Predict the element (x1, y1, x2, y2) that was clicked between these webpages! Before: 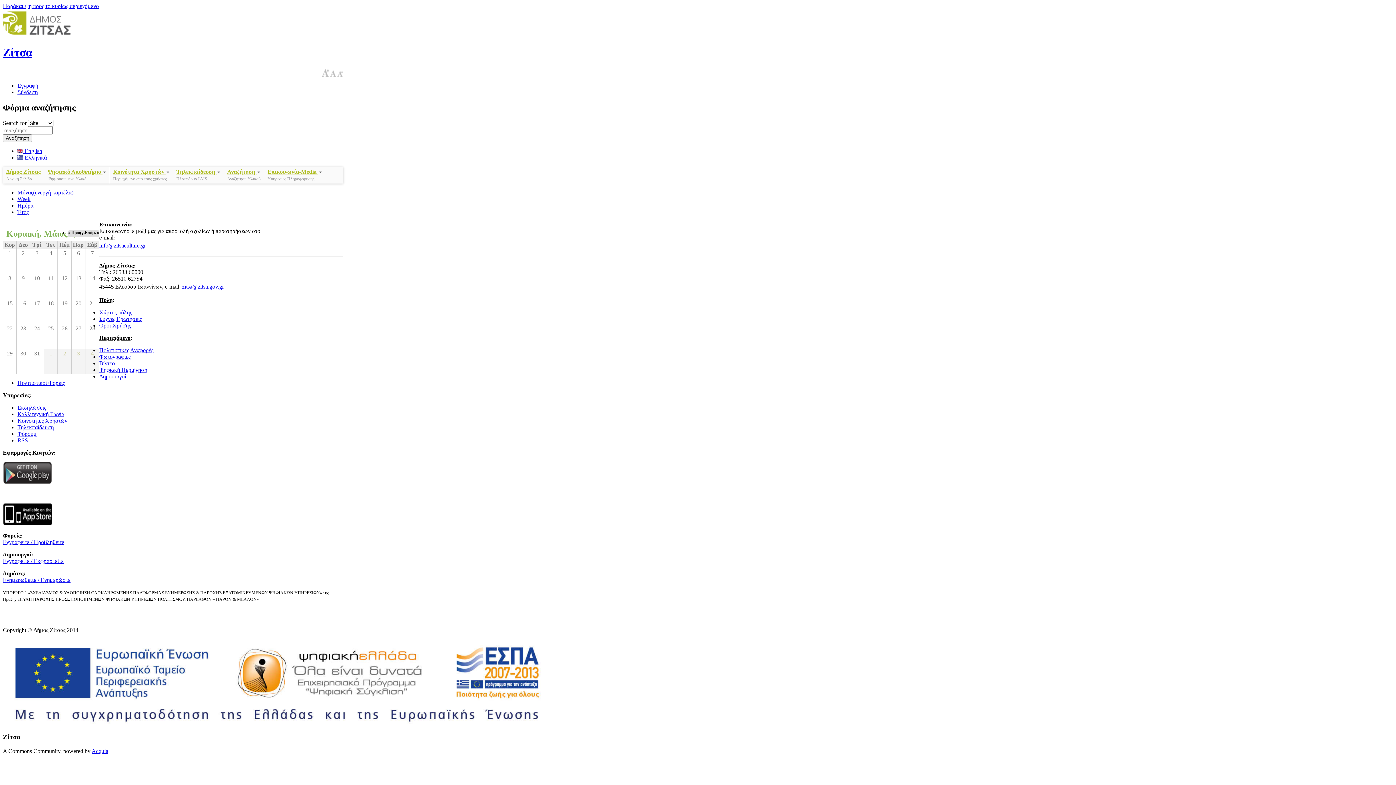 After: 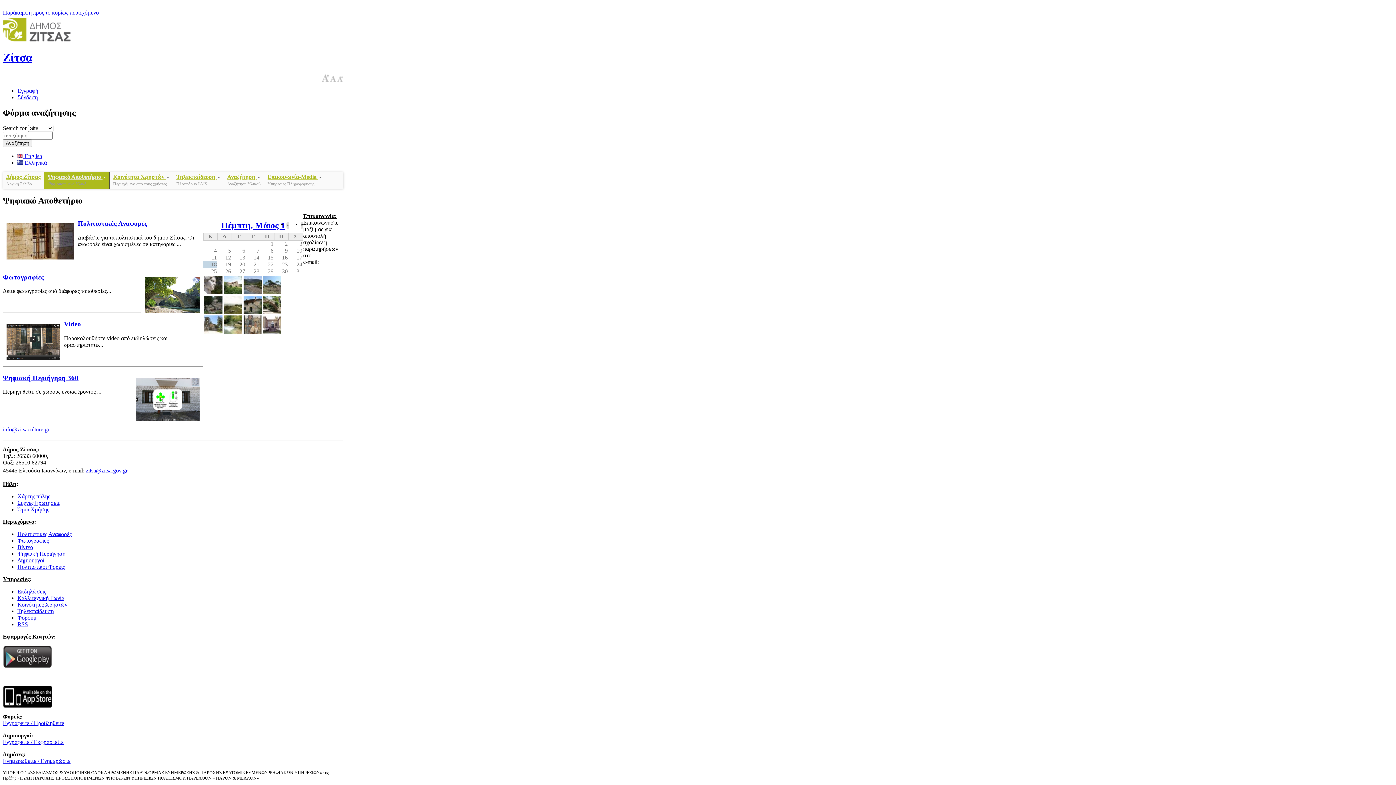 Action: bbox: (44, 166, 109, 183) label: Ψηφιακό Αποθετήριο 
Ψηφιοποιημένο Υλικό